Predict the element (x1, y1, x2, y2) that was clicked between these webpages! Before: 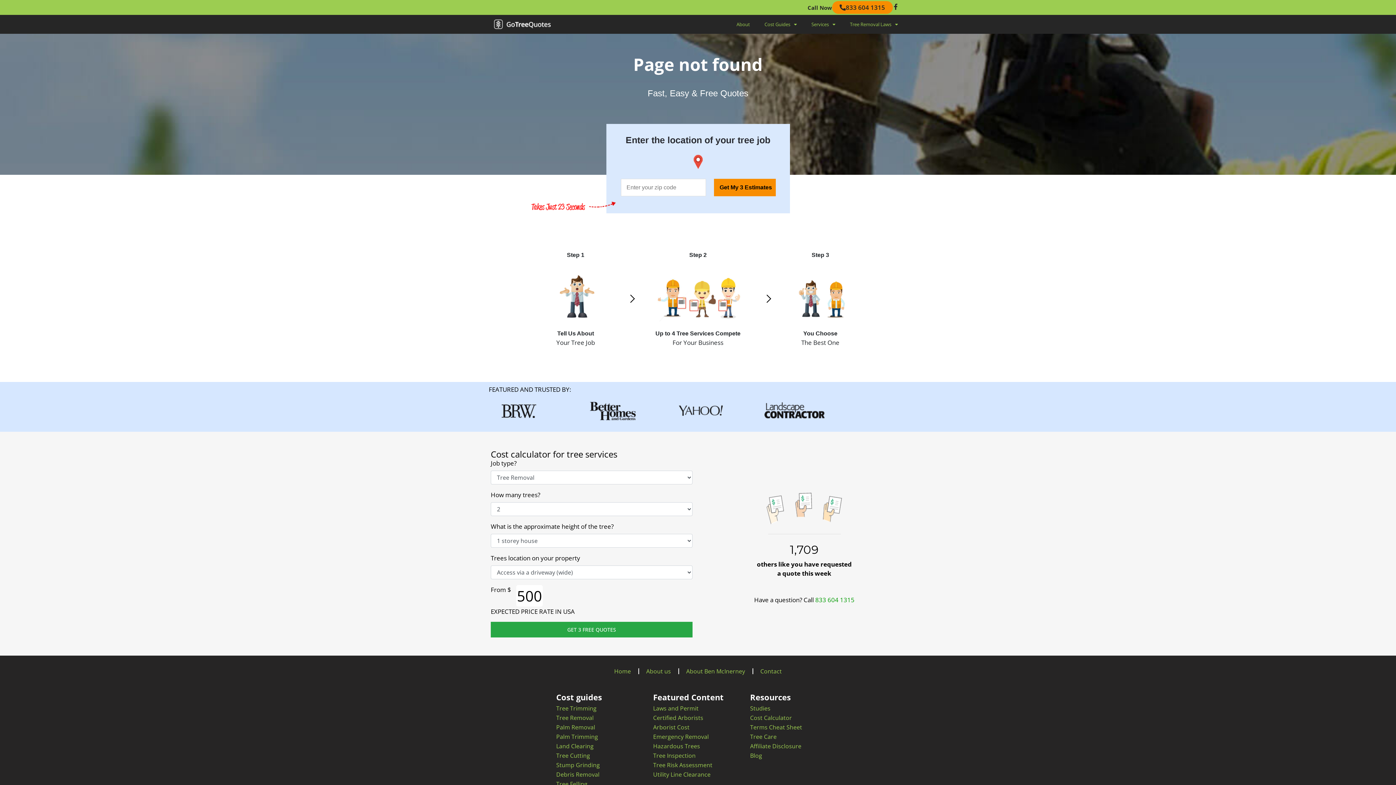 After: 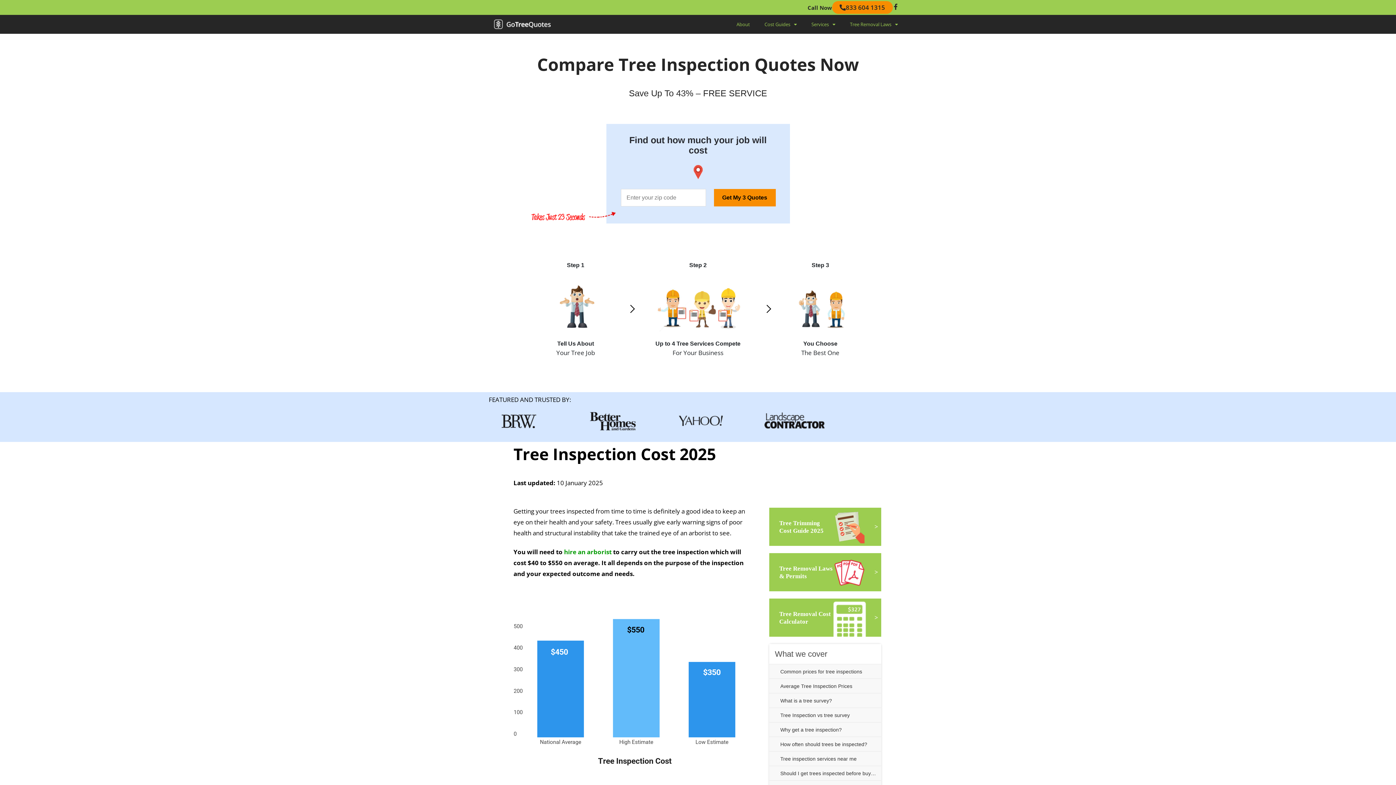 Action: bbox: (653, 751, 743, 760) label: Tree Inspection